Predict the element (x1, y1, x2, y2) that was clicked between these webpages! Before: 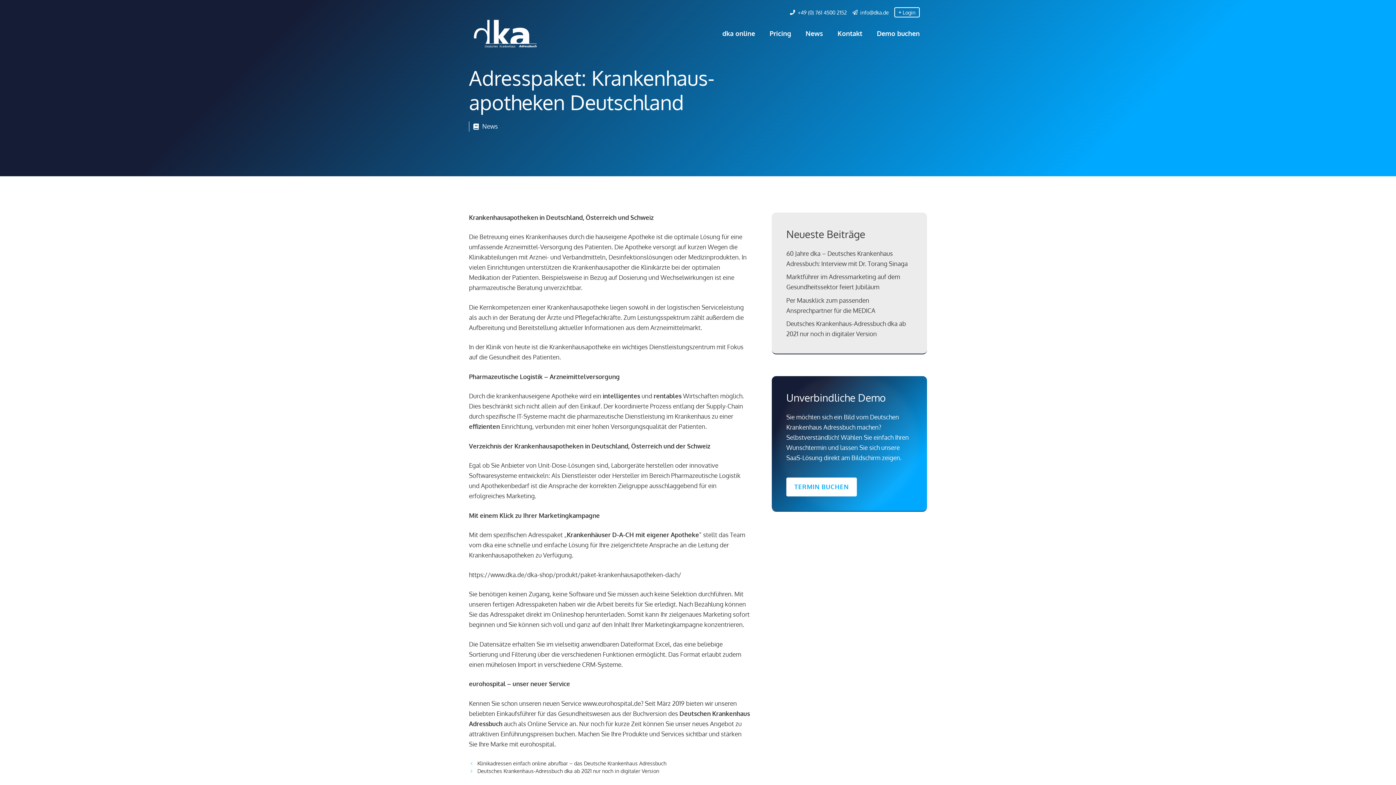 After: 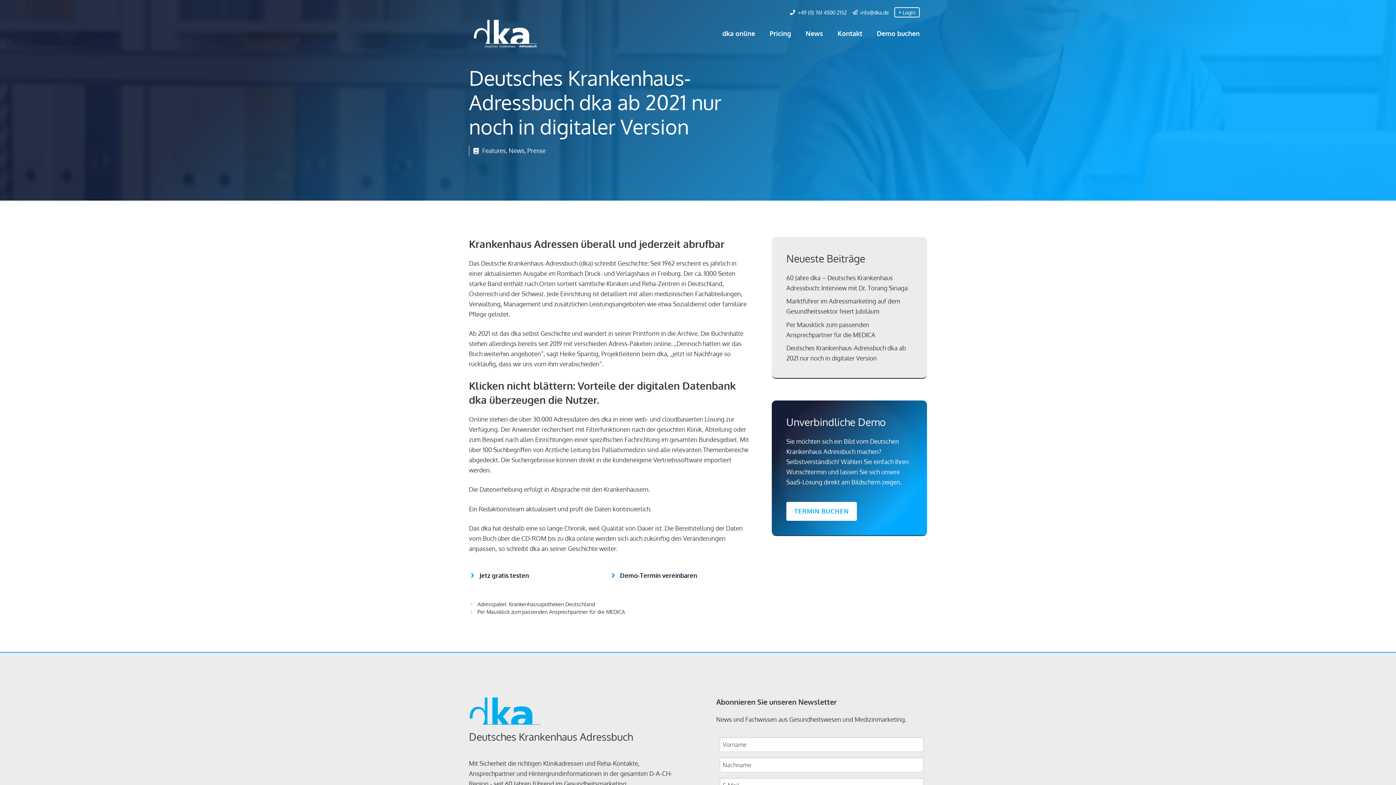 Action: label: Deutsches Krankenhaus-Adressbuch dka ab 2021 nur noch in digitaler Version bbox: (477, 768, 659, 774)